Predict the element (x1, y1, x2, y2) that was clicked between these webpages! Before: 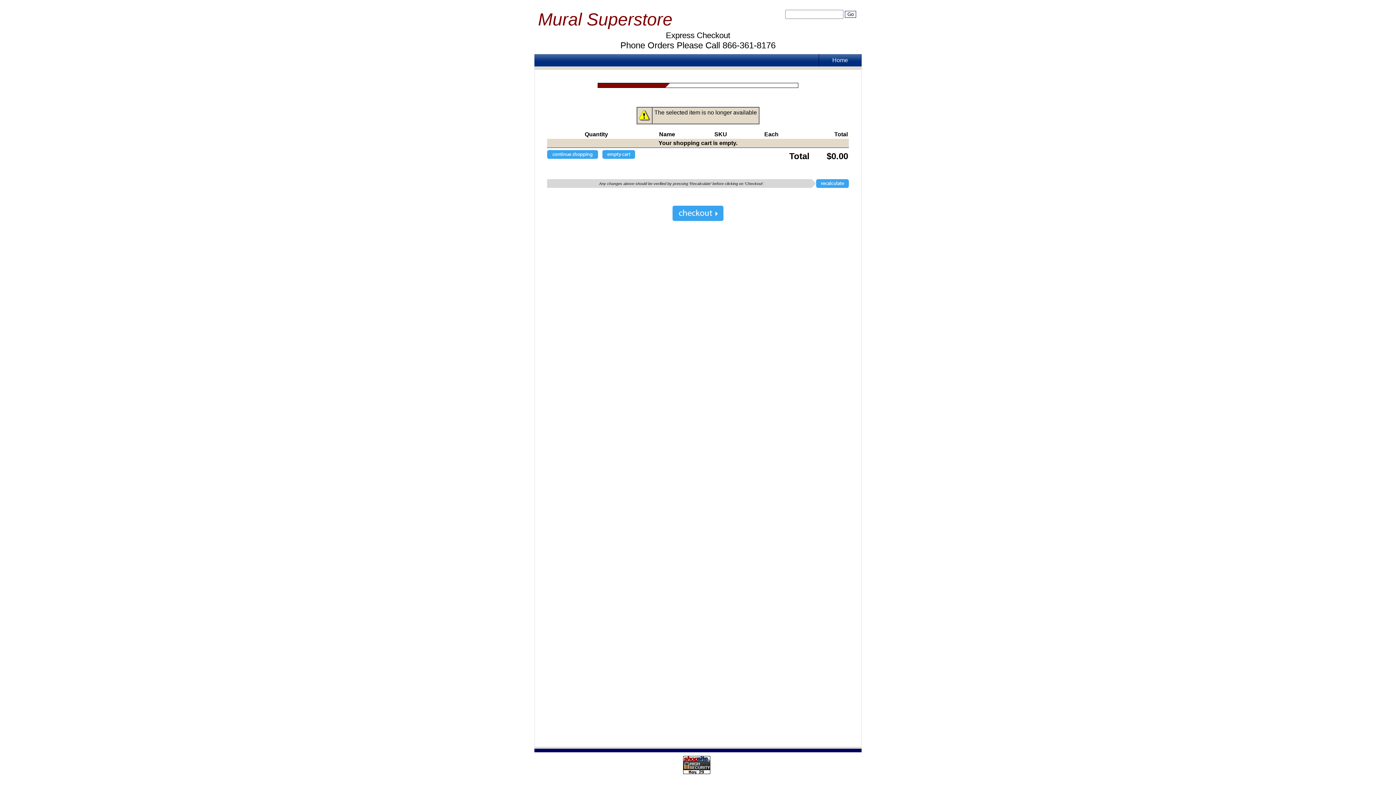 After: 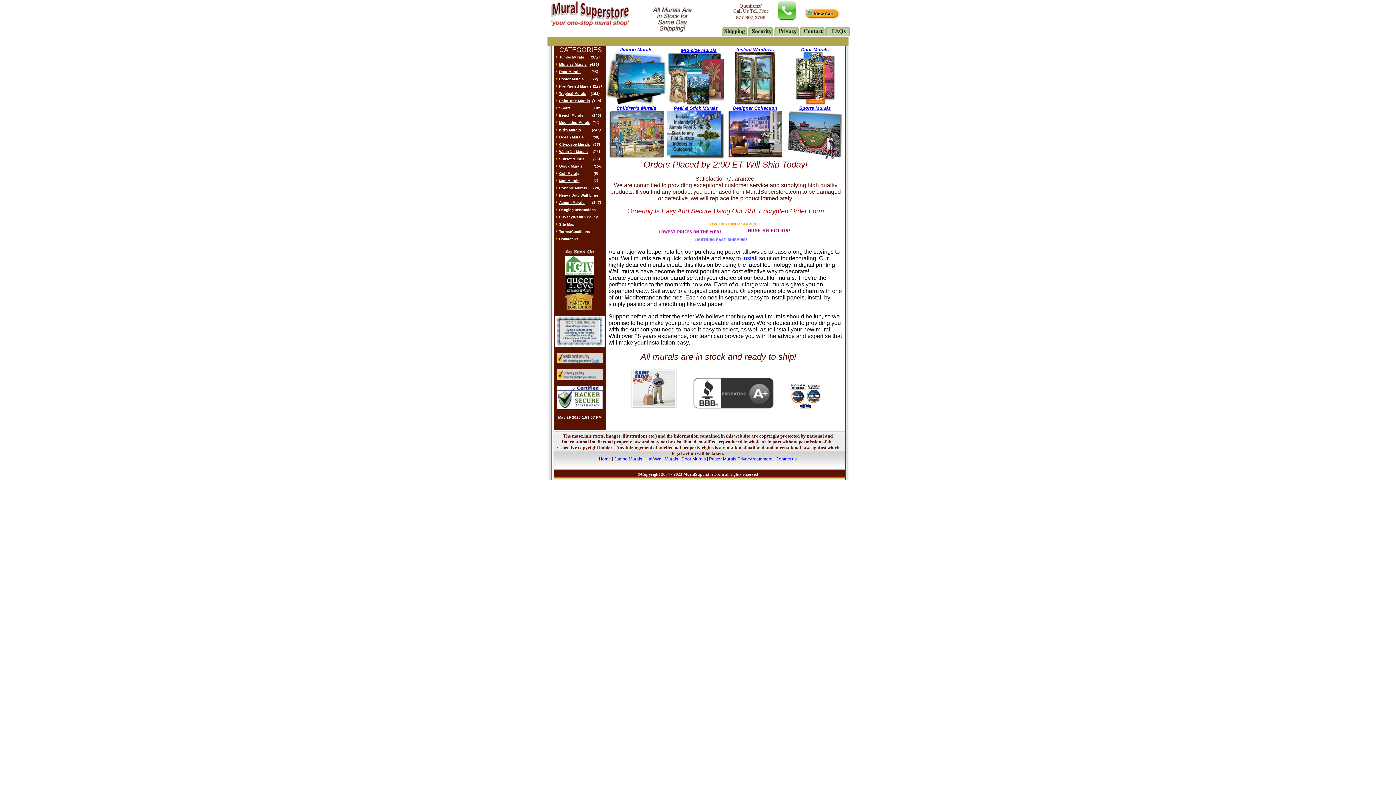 Action: label: Home bbox: (819, 54, 861, 66)